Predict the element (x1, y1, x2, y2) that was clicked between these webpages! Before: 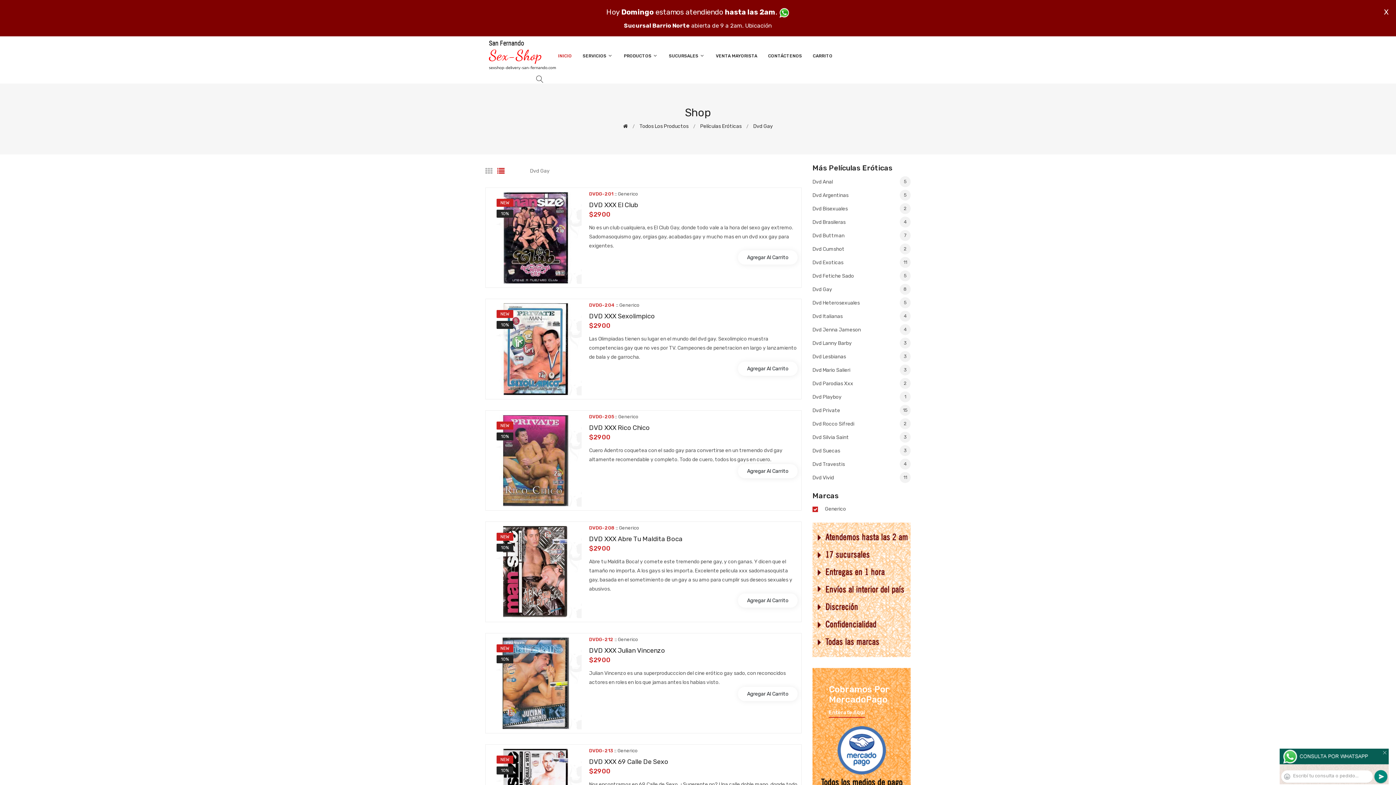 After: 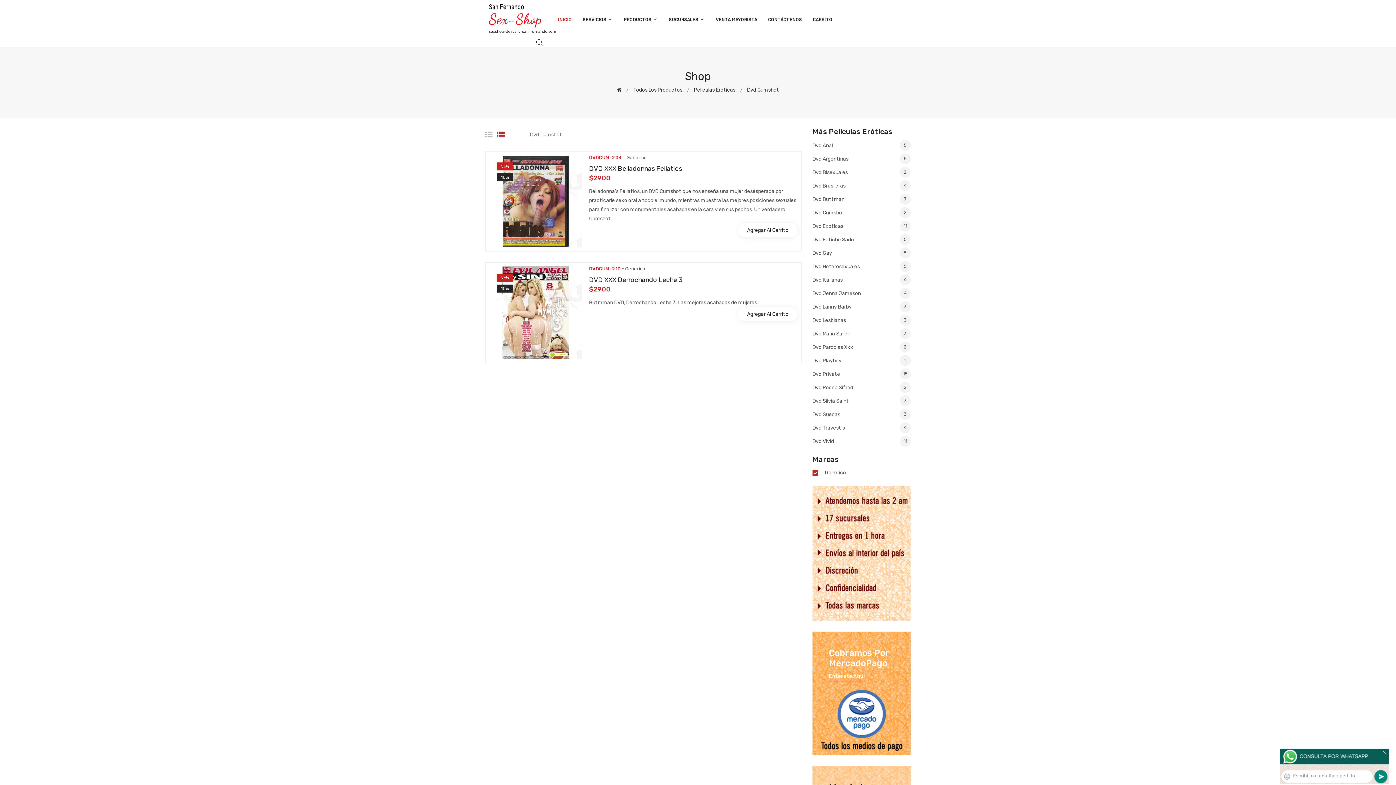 Action: label: Dvd Cumshot
2 bbox: (812, 242, 910, 256)